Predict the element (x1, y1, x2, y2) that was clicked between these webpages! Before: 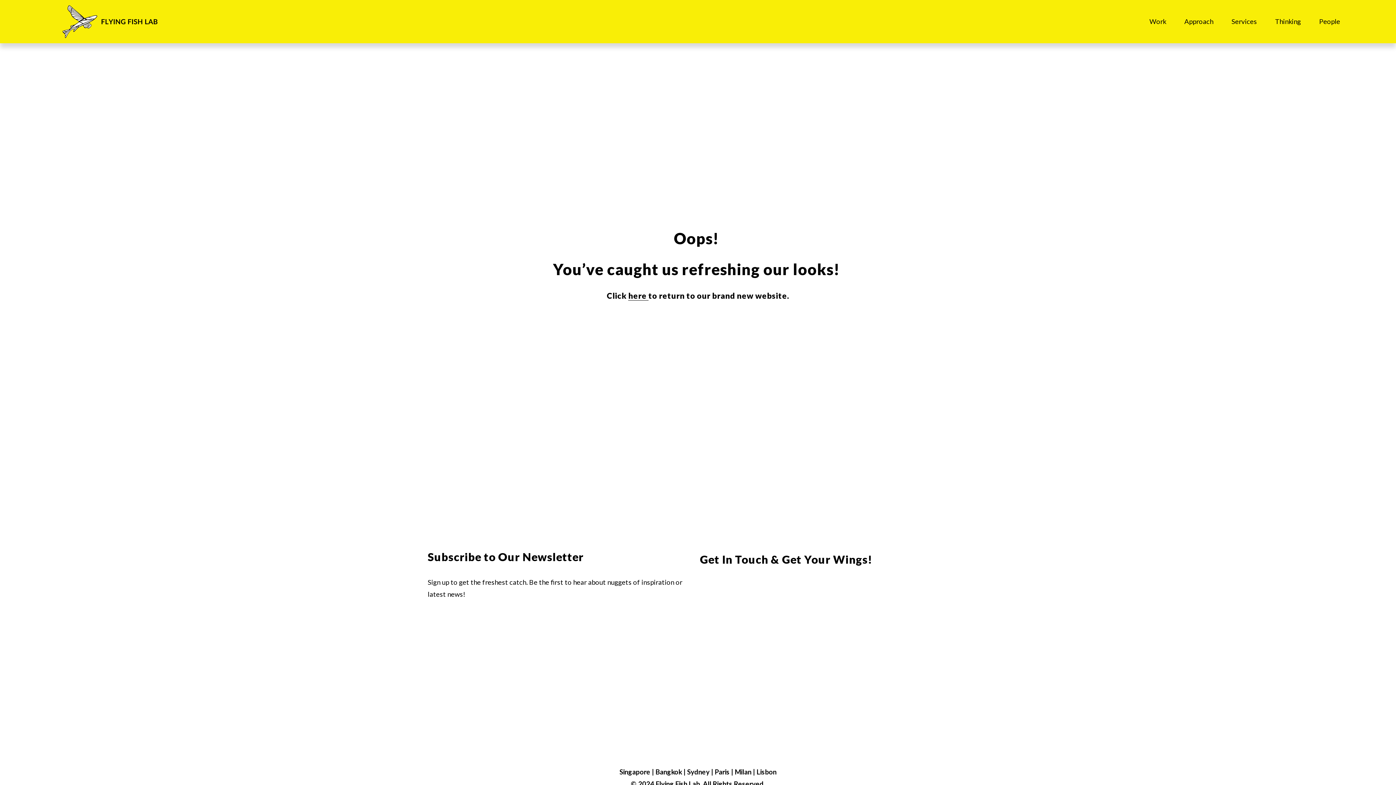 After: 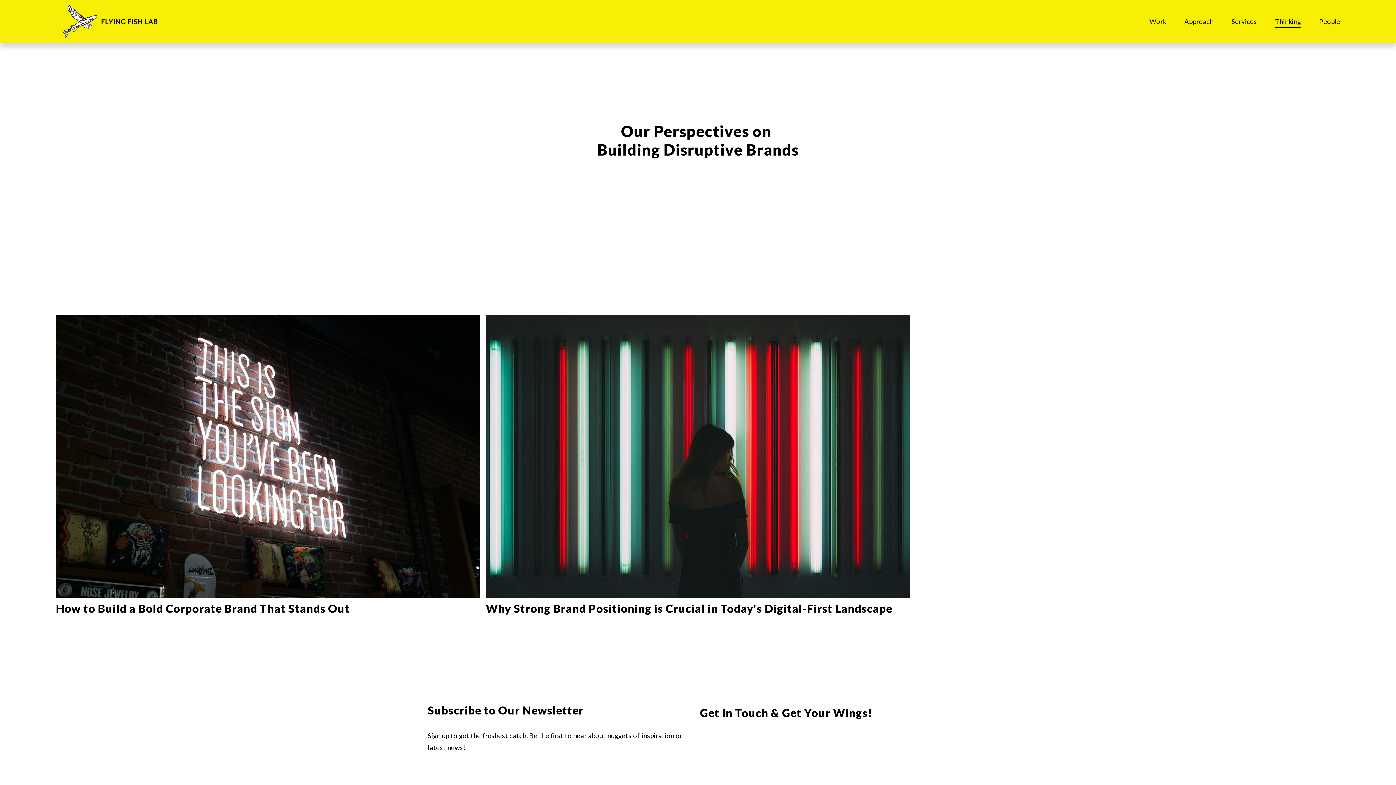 Action: bbox: (1275, 14, 1301, 28) label: Thinking